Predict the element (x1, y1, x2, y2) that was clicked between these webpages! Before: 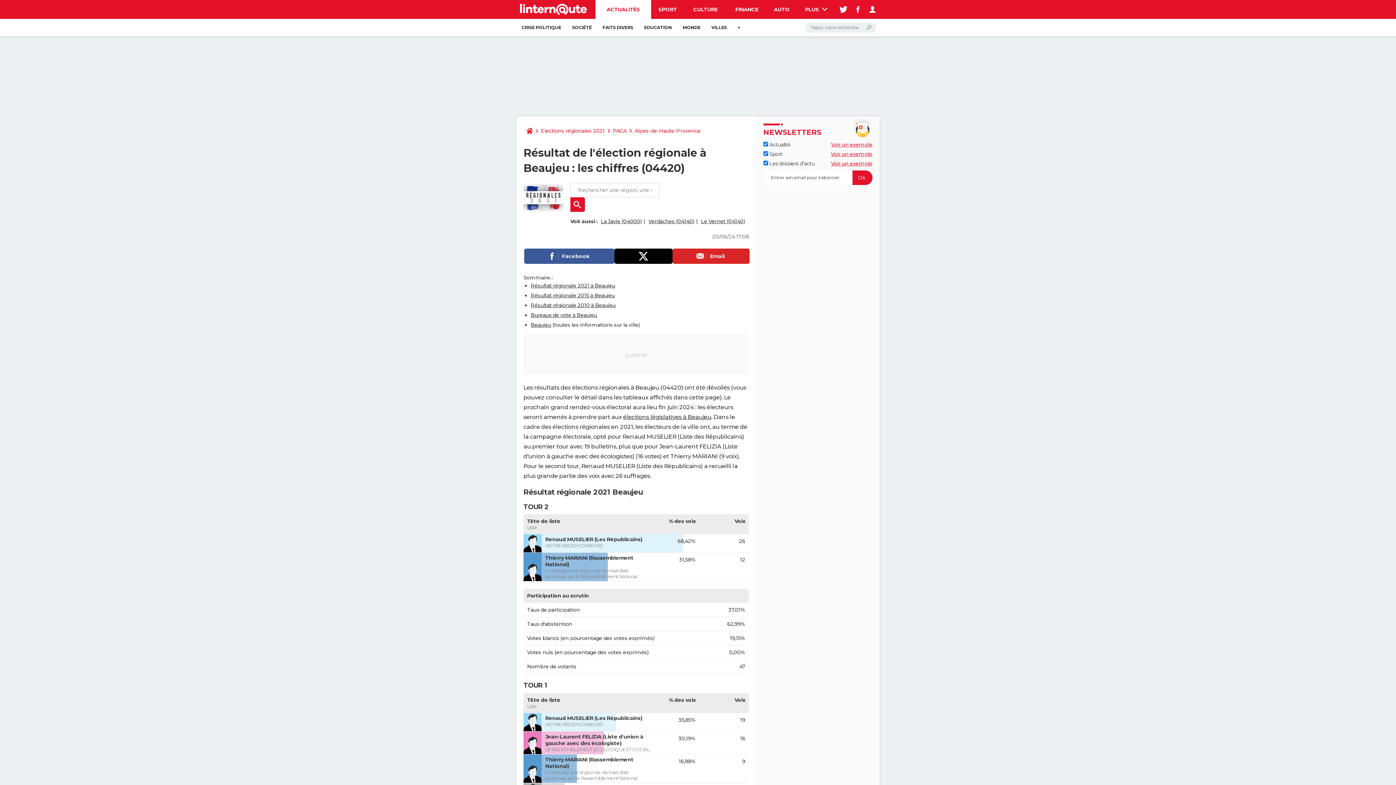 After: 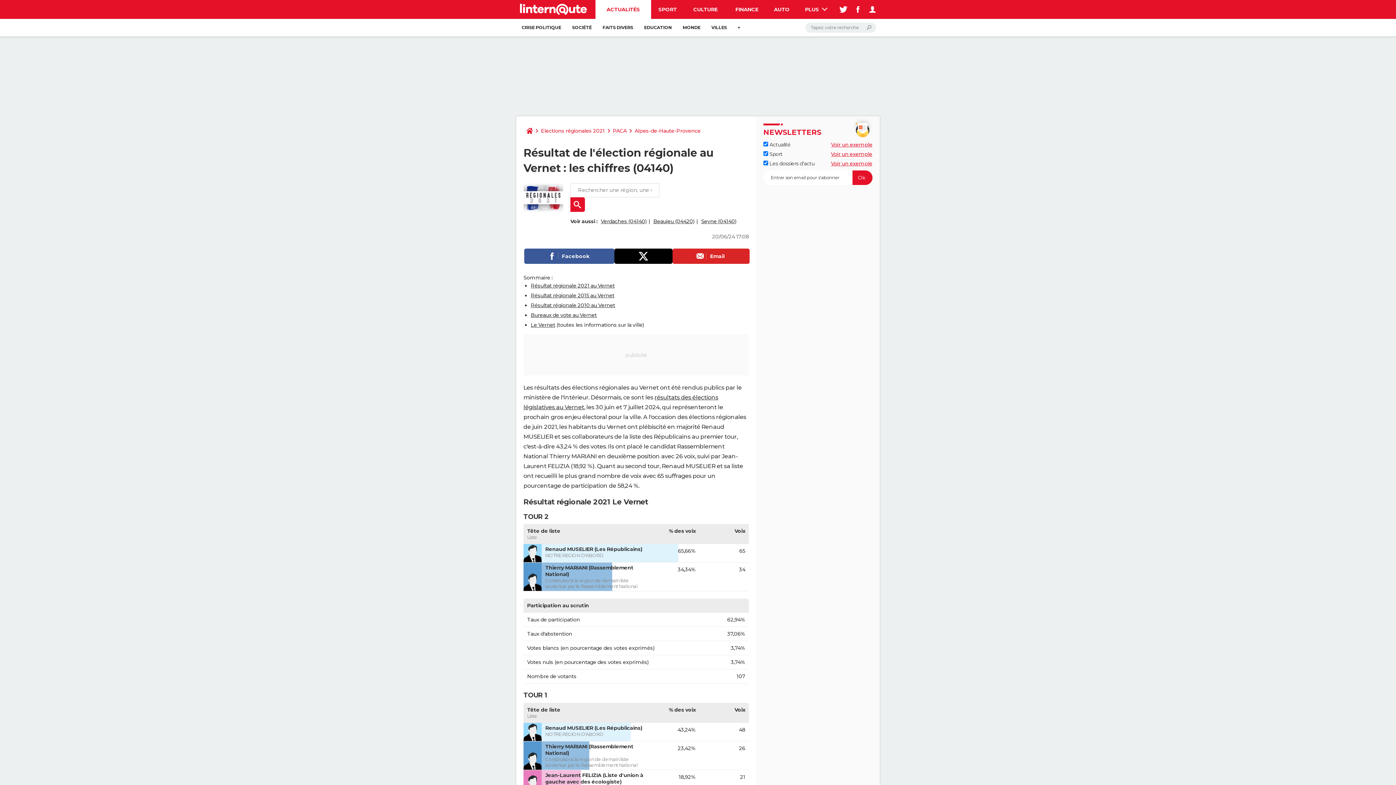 Action: label: Le Vernet (04140) bbox: (701, 218, 745, 224)